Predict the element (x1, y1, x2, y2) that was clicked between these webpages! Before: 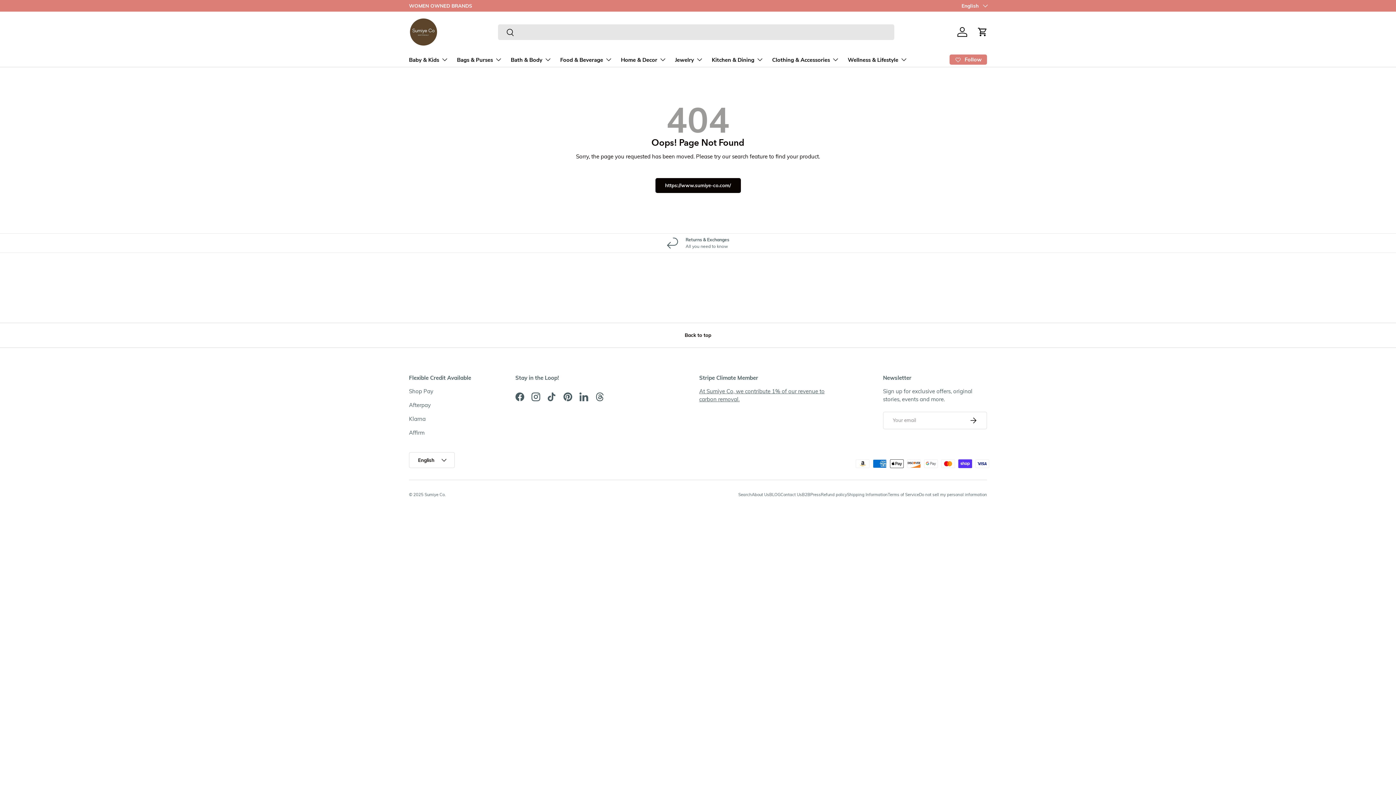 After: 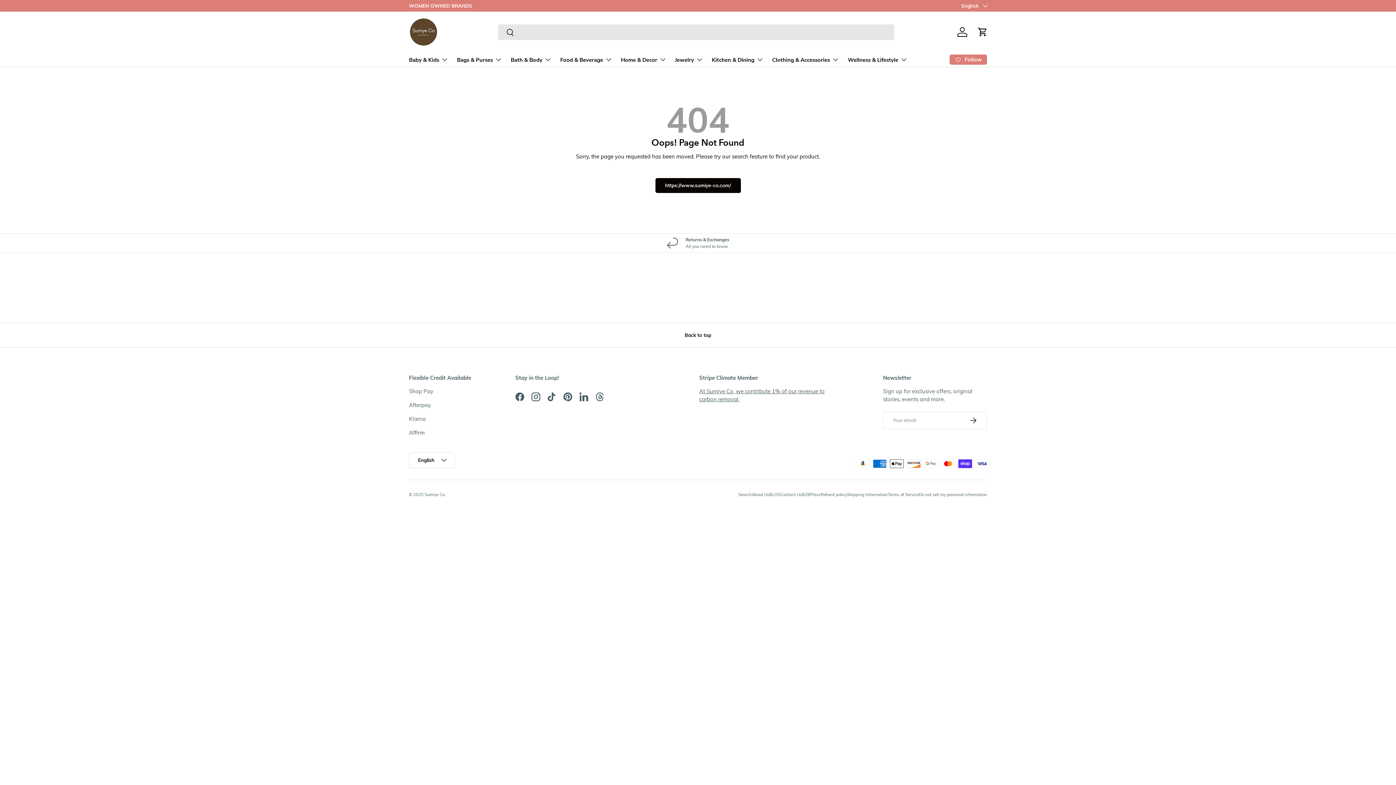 Action: label: Affirm bbox: (409, 429, 424, 436)